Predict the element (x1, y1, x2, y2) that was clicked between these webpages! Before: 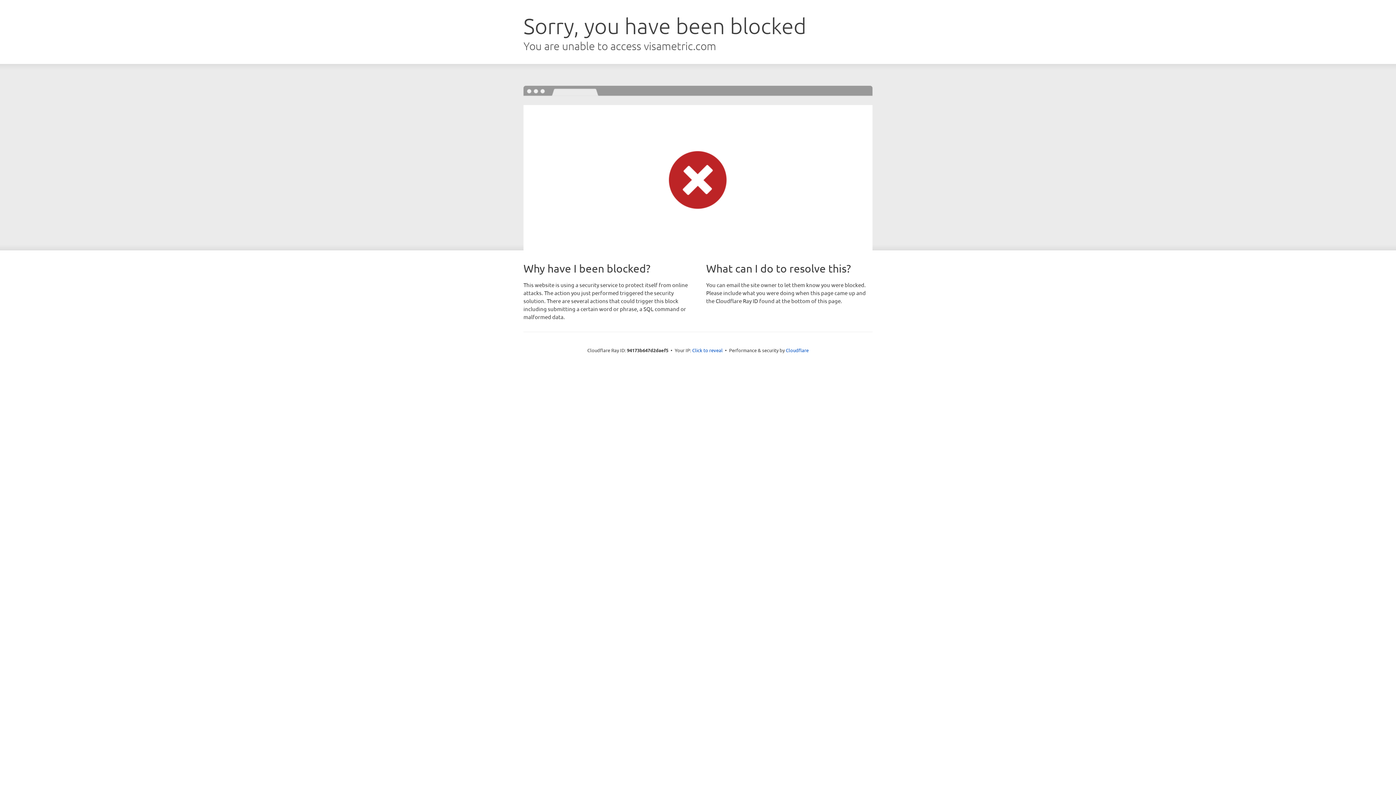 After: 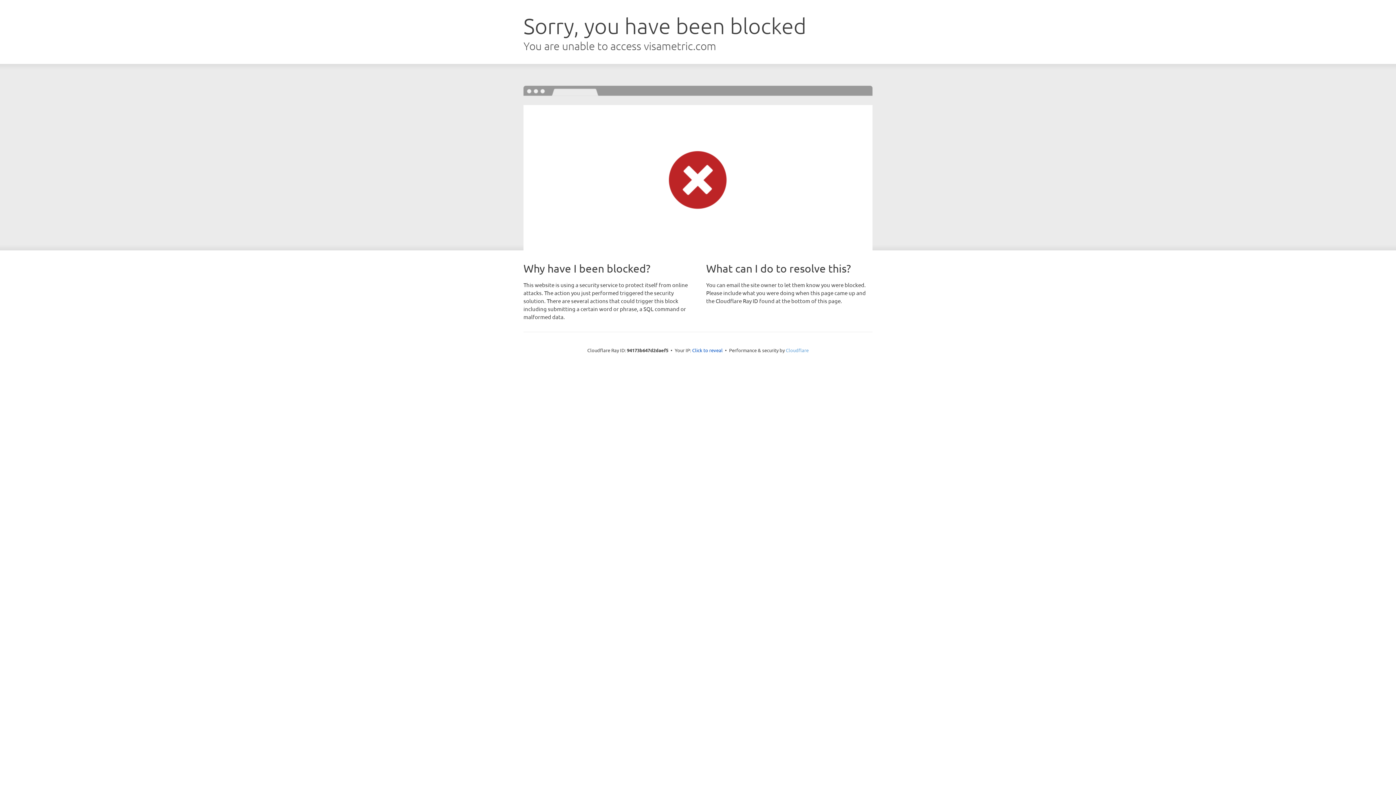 Action: label: Cloudflare bbox: (786, 347, 808, 353)